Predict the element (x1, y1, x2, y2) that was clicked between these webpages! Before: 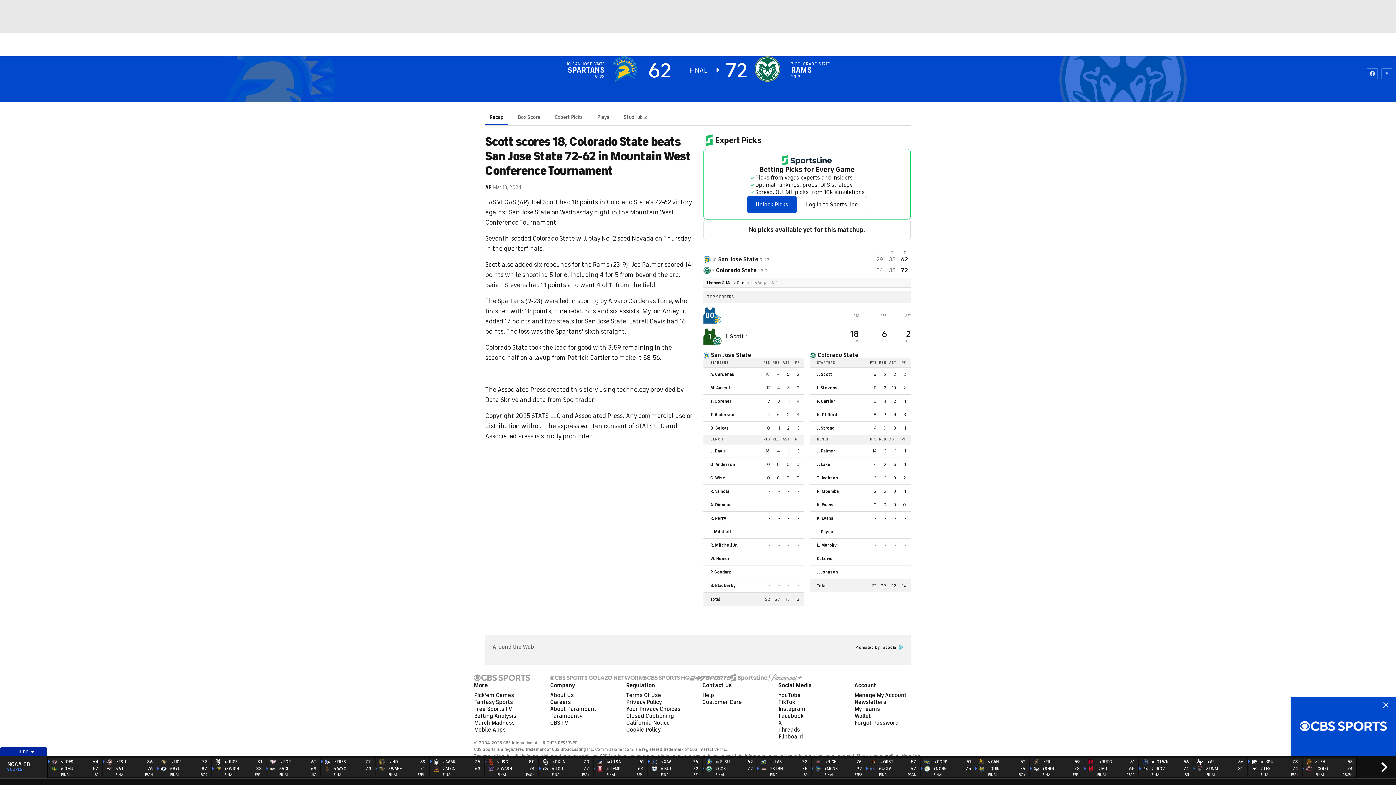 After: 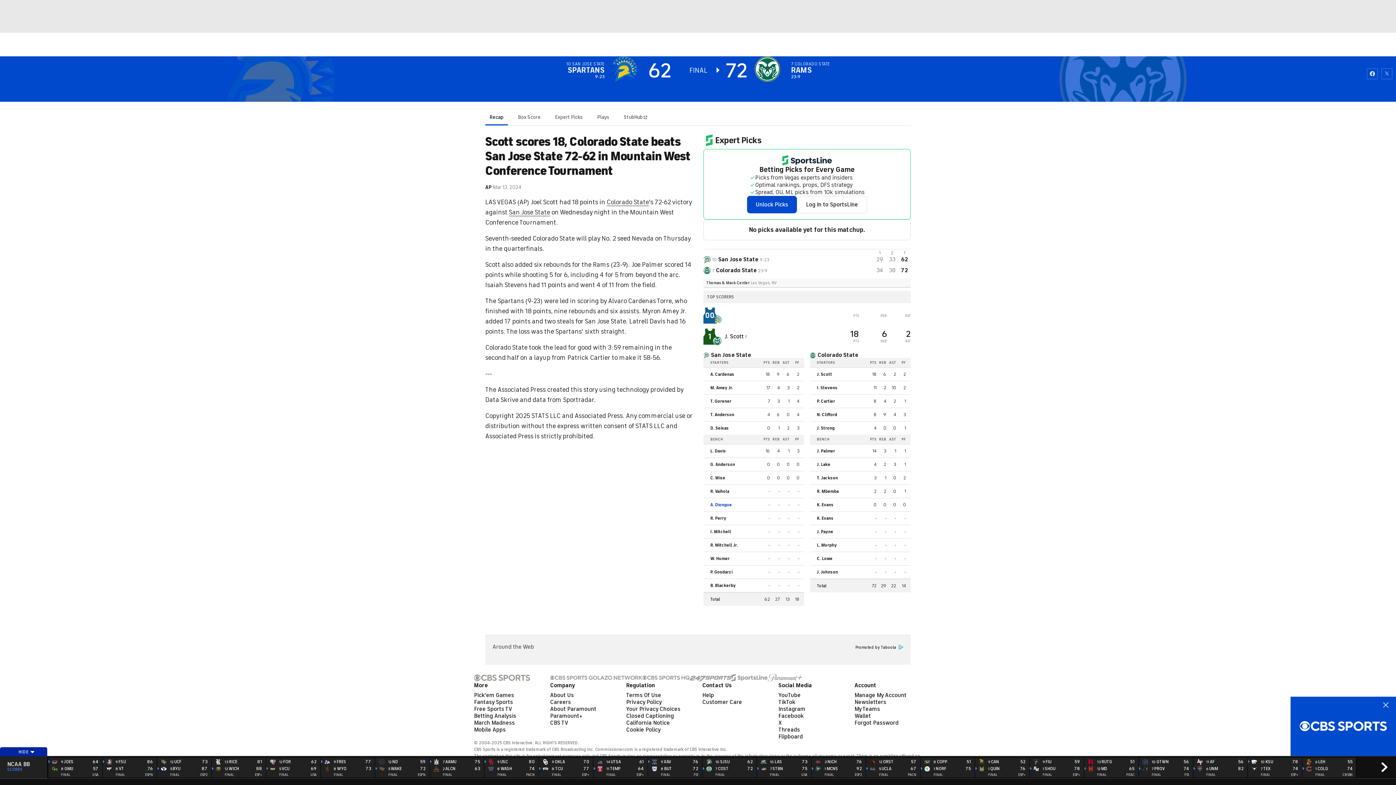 Action: label: A. Diongue bbox: (710, 502, 743, 507)